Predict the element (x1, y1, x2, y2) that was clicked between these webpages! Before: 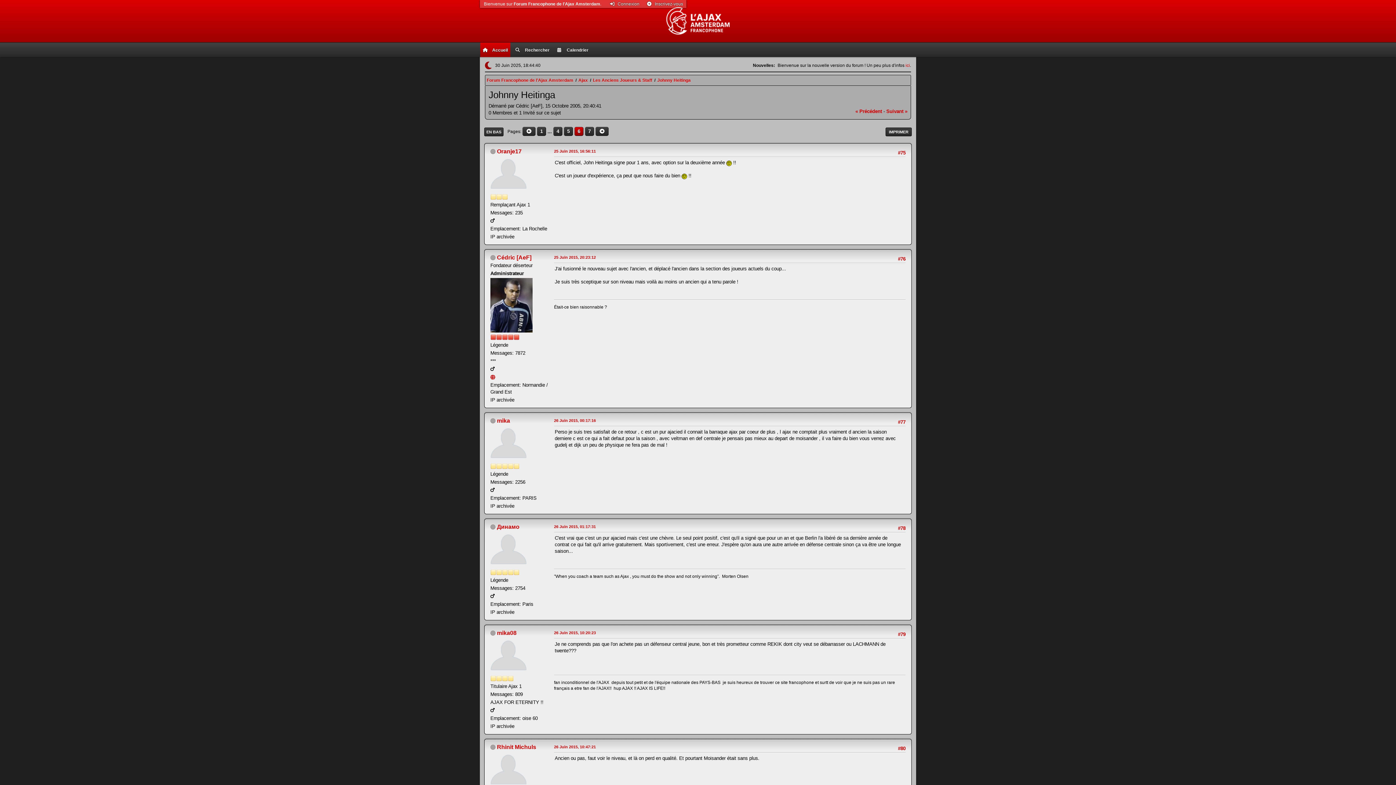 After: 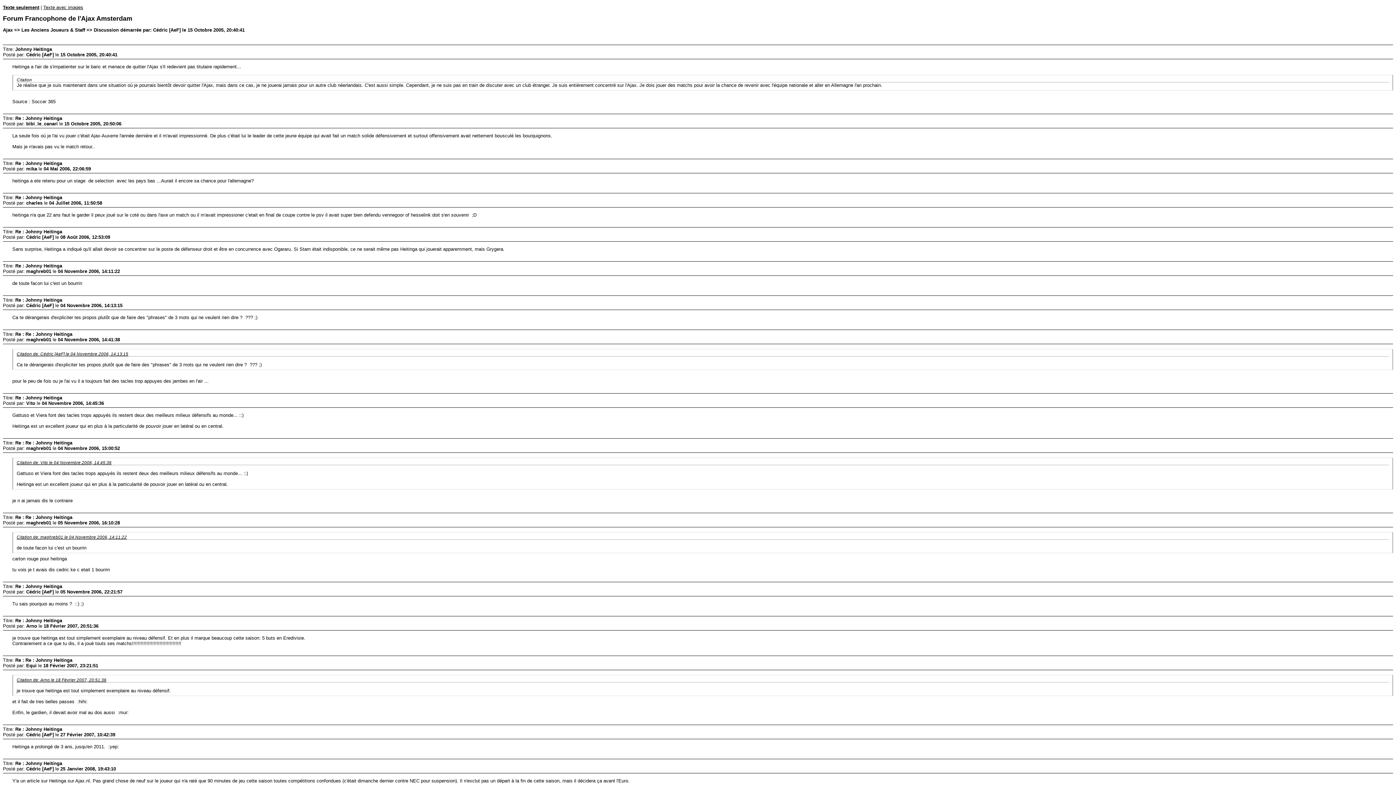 Action: label: IMPRIMER bbox: (885, 127, 912, 136)